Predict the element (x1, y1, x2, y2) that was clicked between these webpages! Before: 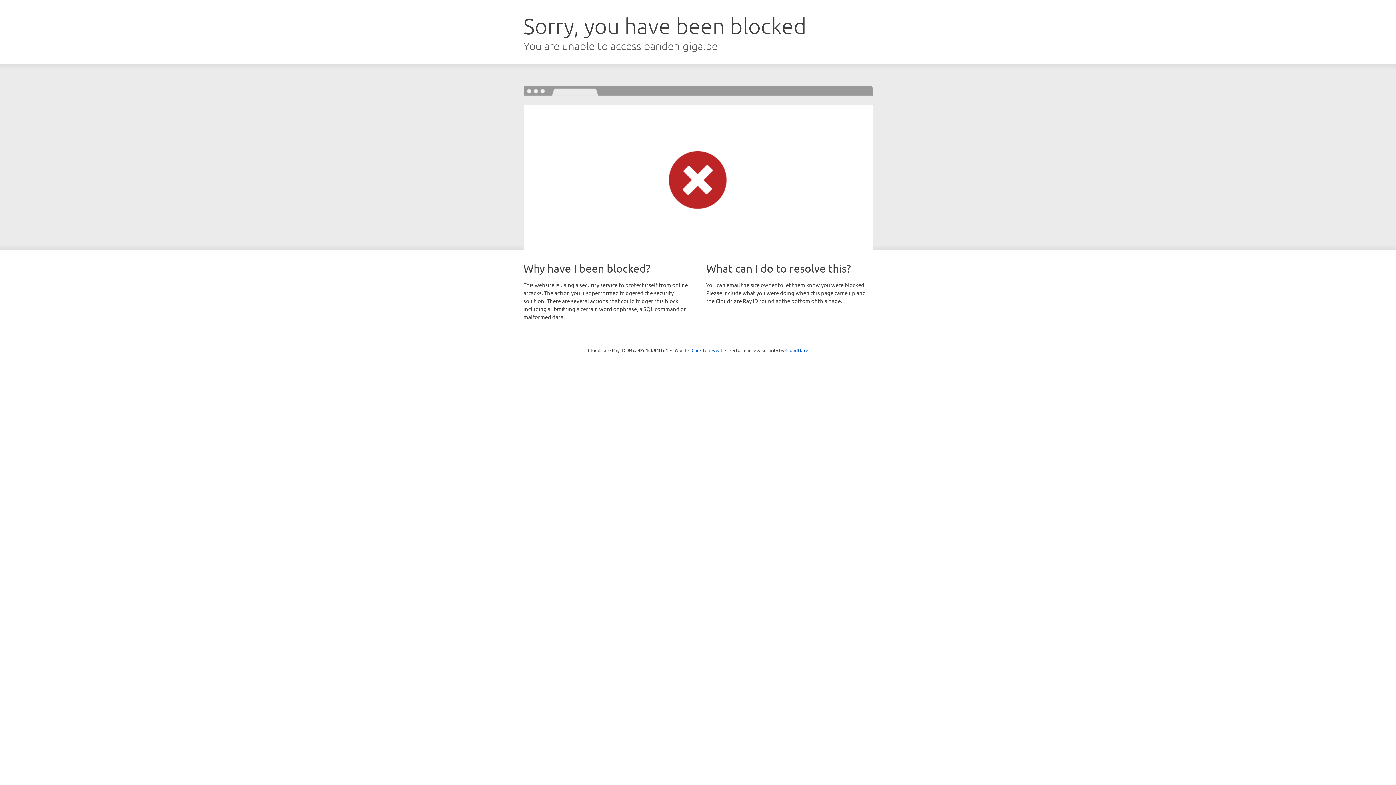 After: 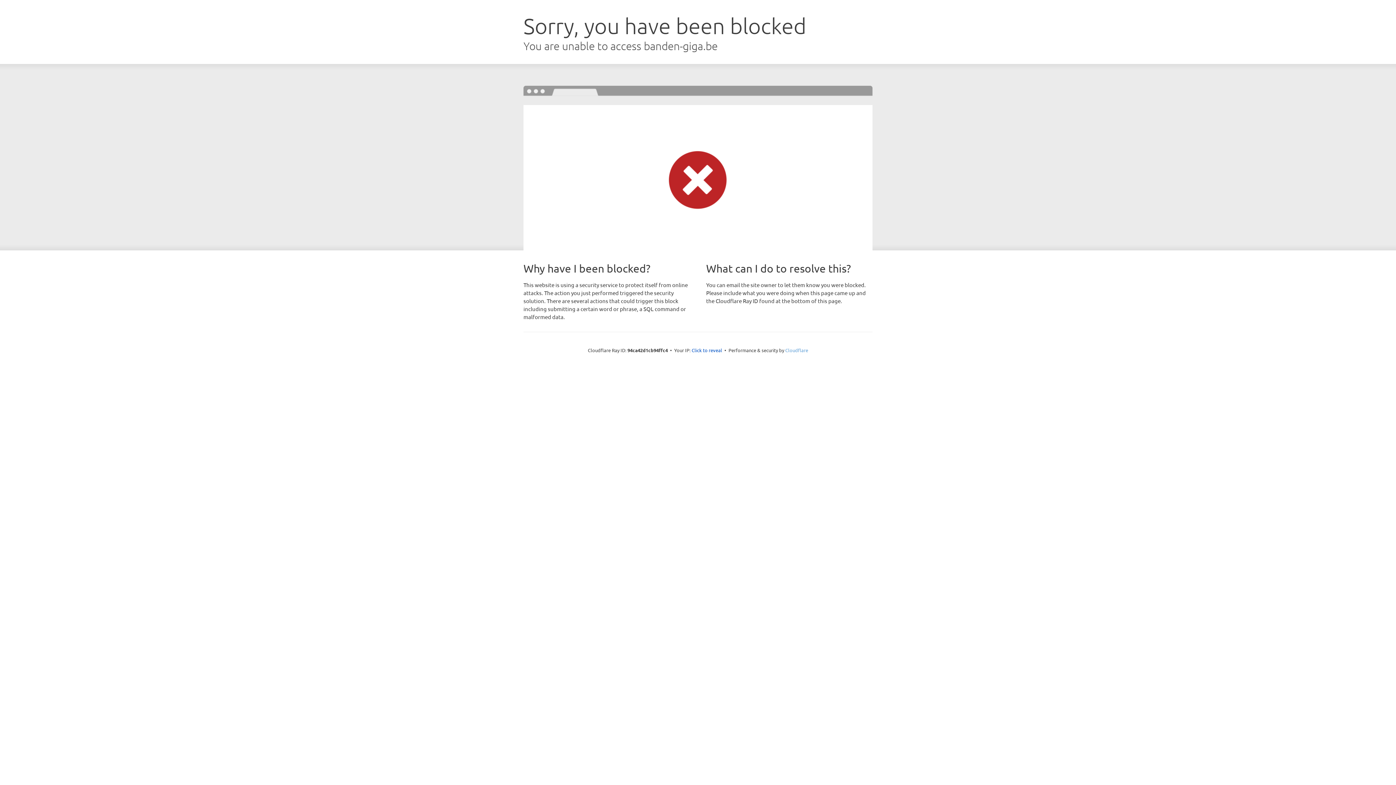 Action: bbox: (785, 347, 808, 353) label: Cloudflare